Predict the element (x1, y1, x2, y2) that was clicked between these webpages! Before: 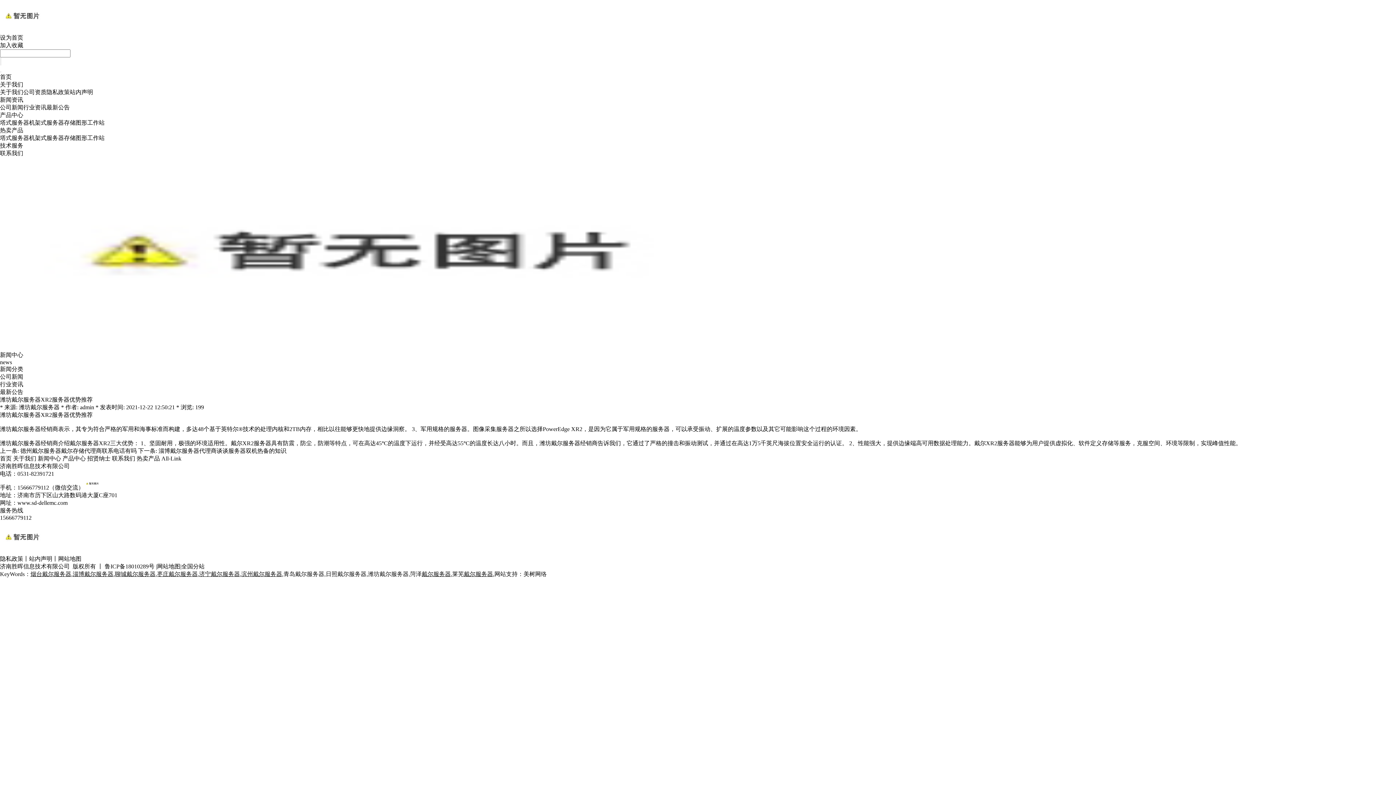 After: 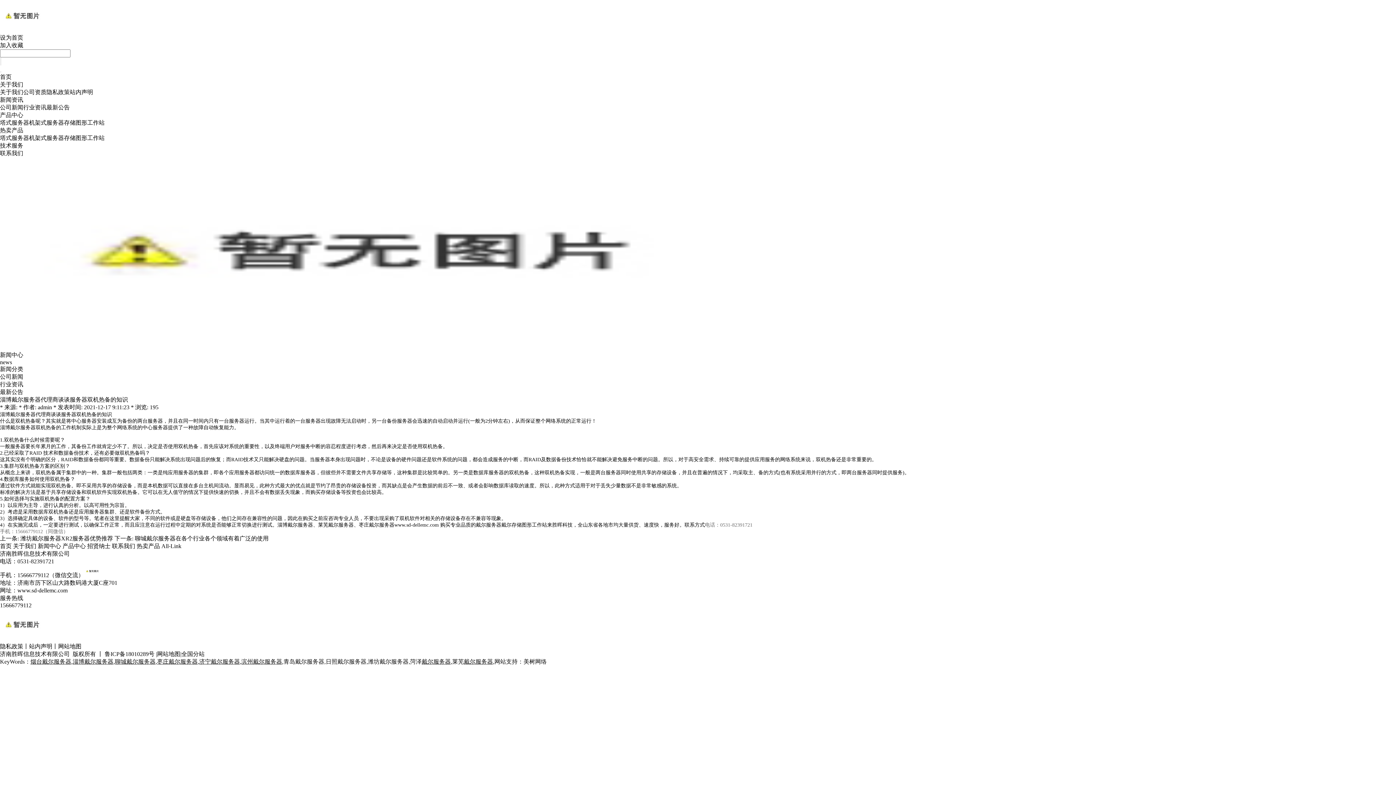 Action: label: 淄博戴尔服务器代理商谈谈服务器双机热备的知识 bbox: (158, 448, 286, 454)